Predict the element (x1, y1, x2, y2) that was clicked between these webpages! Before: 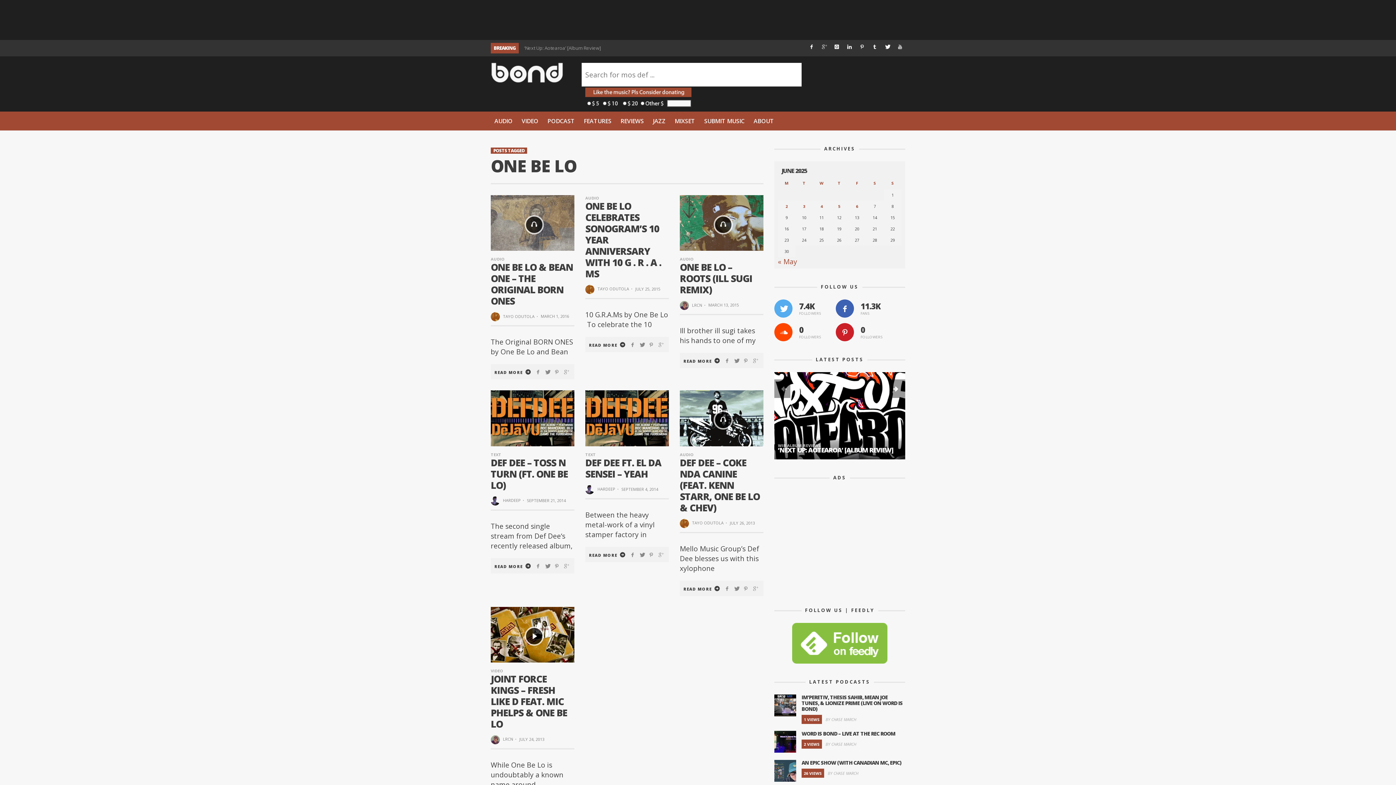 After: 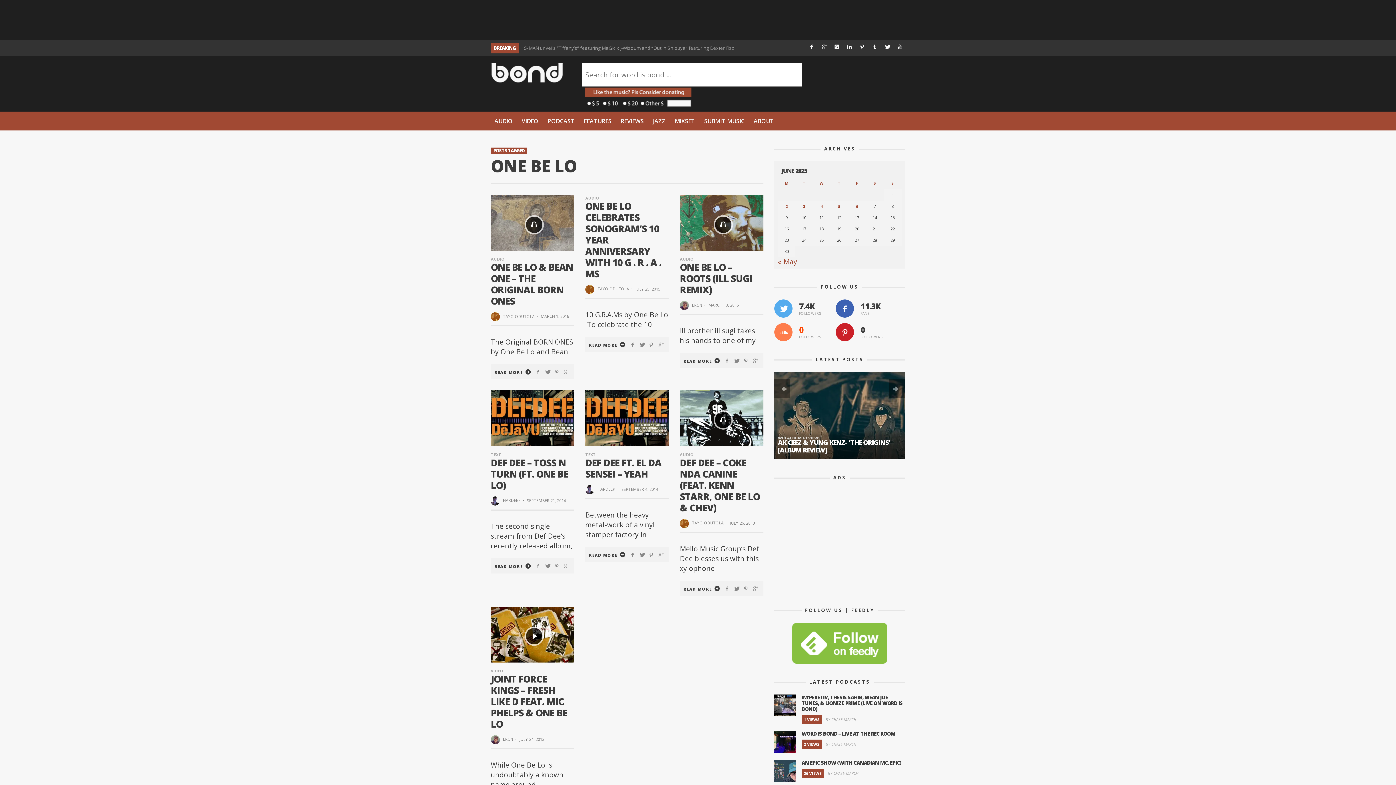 Action: bbox: (774, 323, 792, 341)